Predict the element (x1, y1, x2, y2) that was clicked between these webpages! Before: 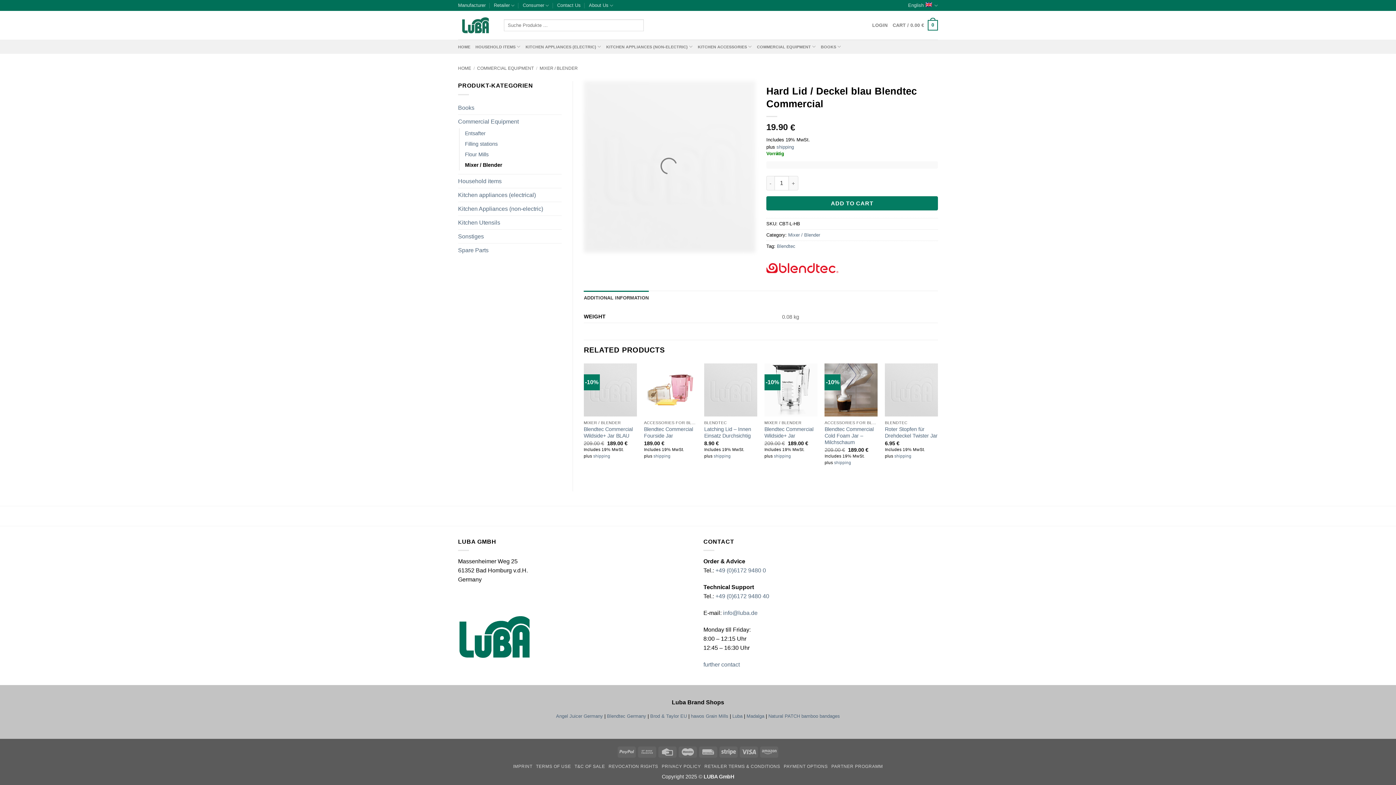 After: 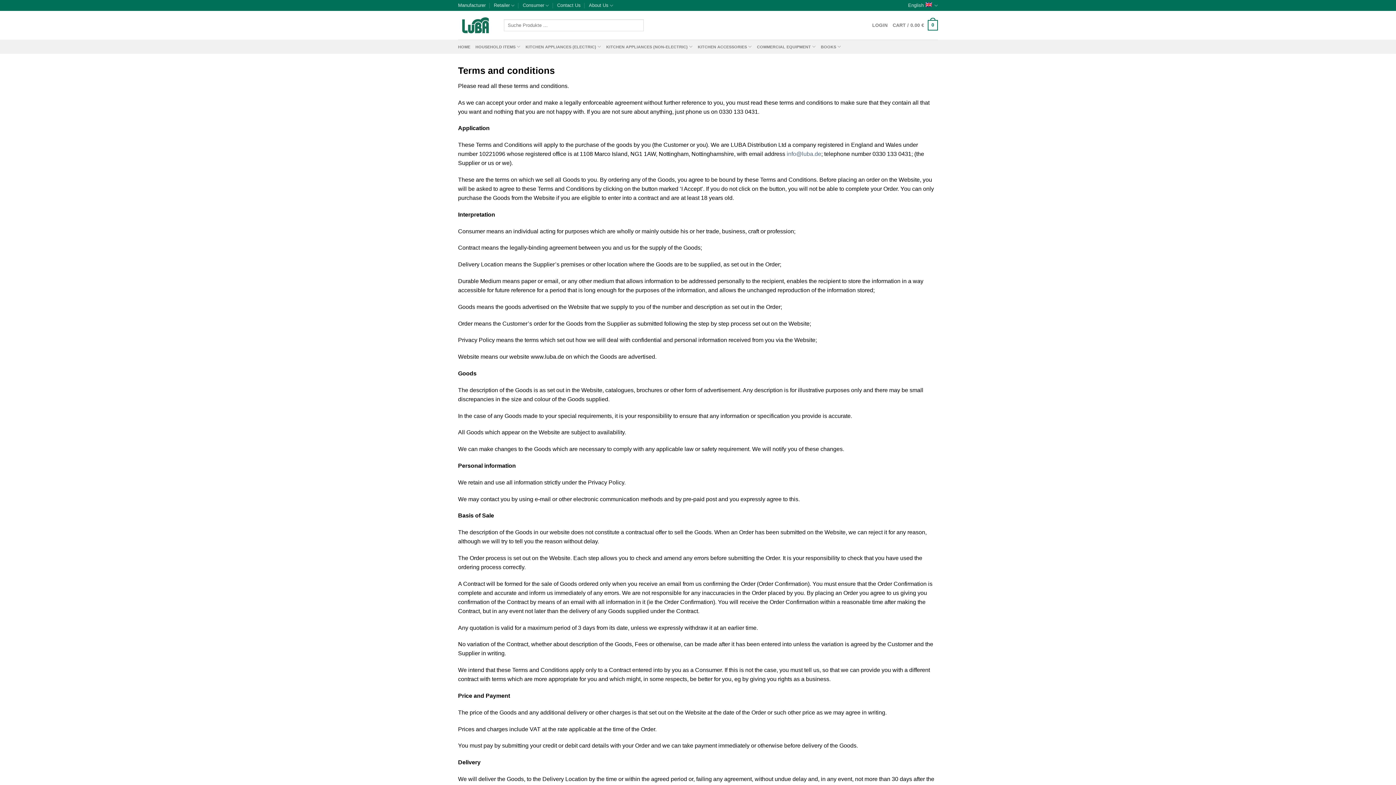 Action: label: T&C OF SALE bbox: (574, 764, 605, 769)